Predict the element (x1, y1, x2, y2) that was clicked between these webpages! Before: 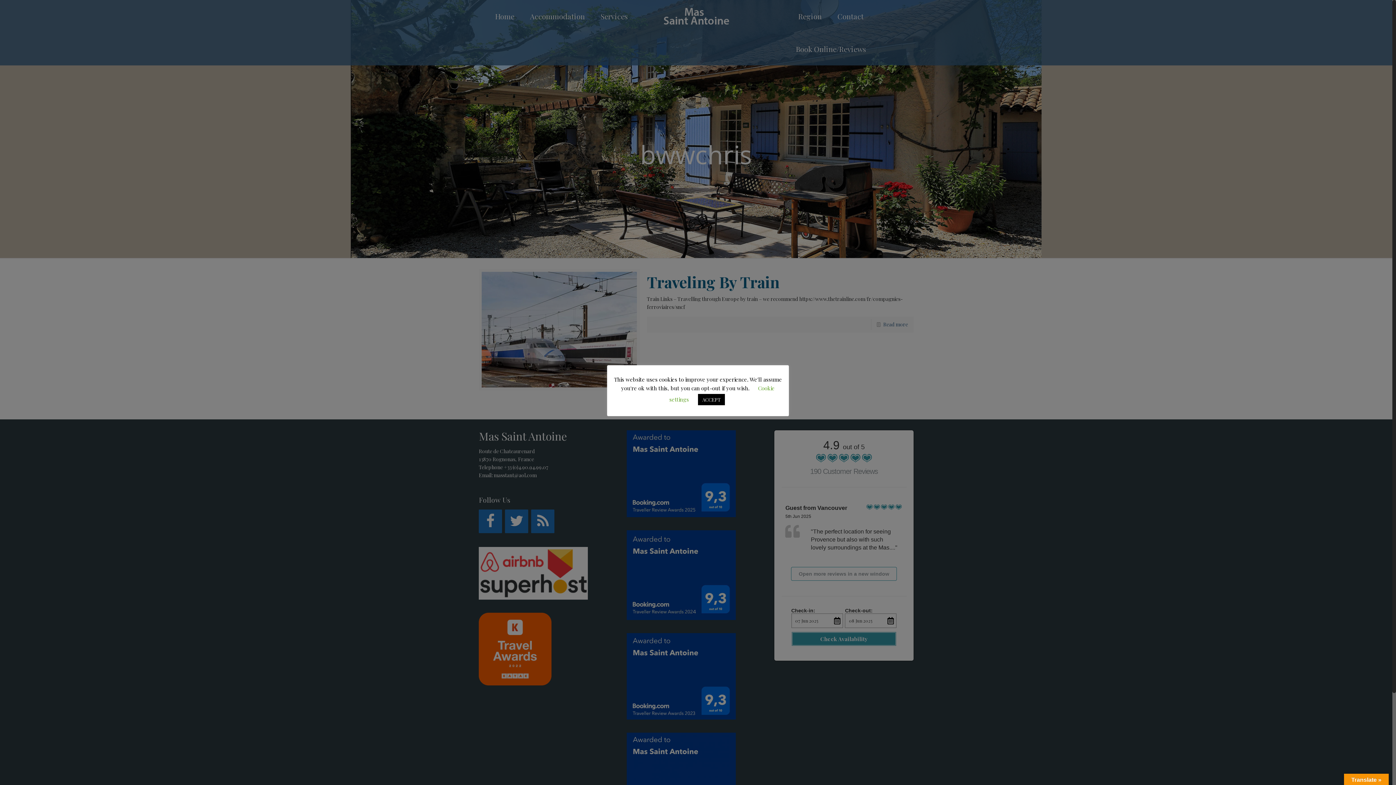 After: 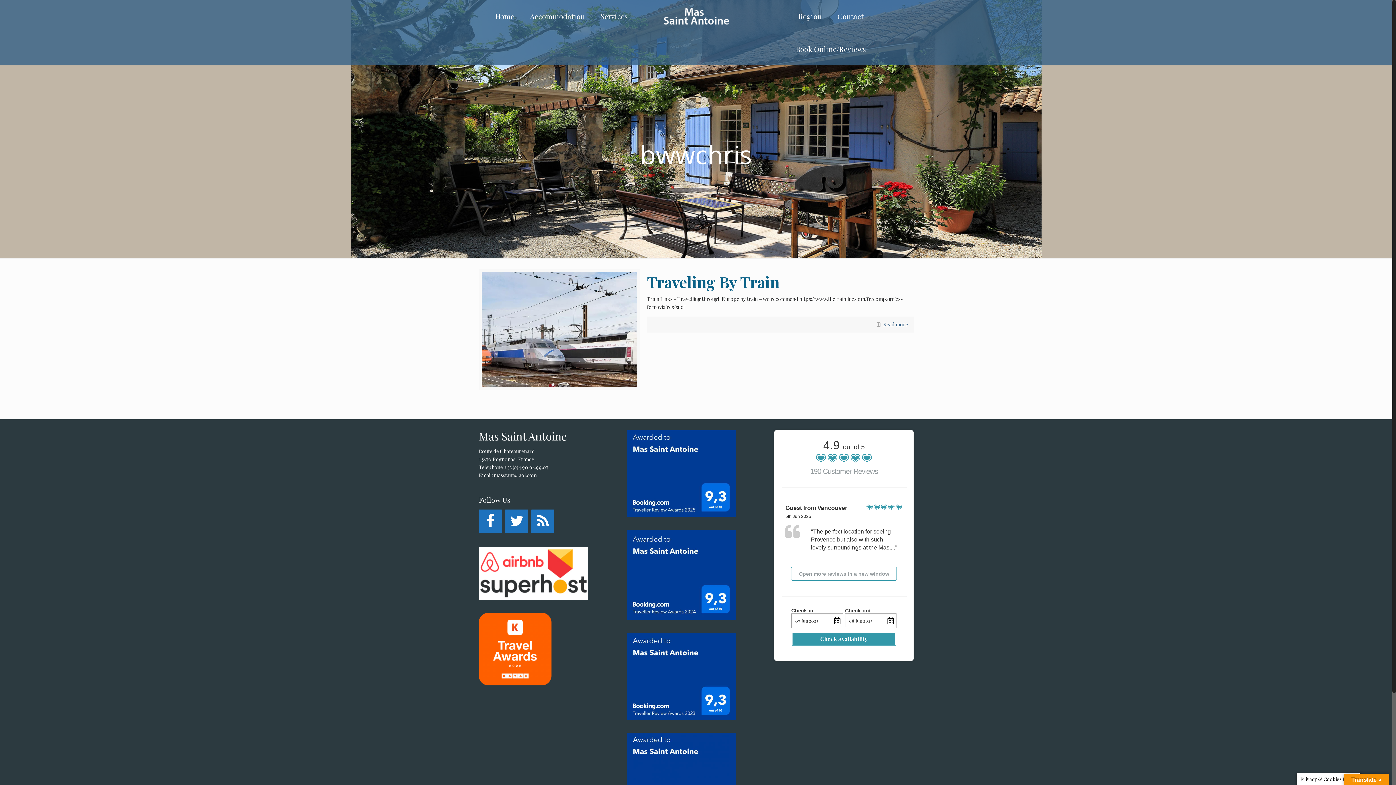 Action: label: ACCEPT bbox: (698, 394, 725, 405)